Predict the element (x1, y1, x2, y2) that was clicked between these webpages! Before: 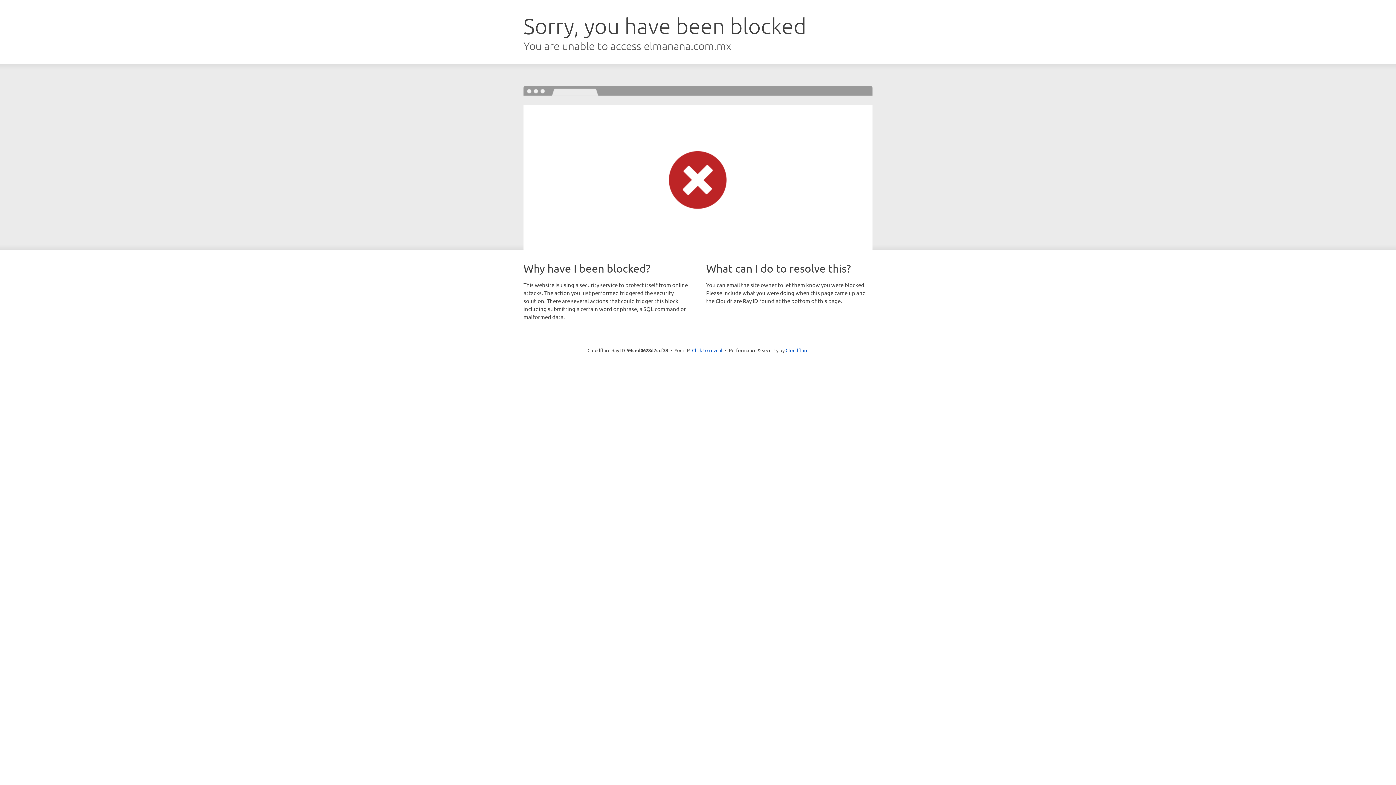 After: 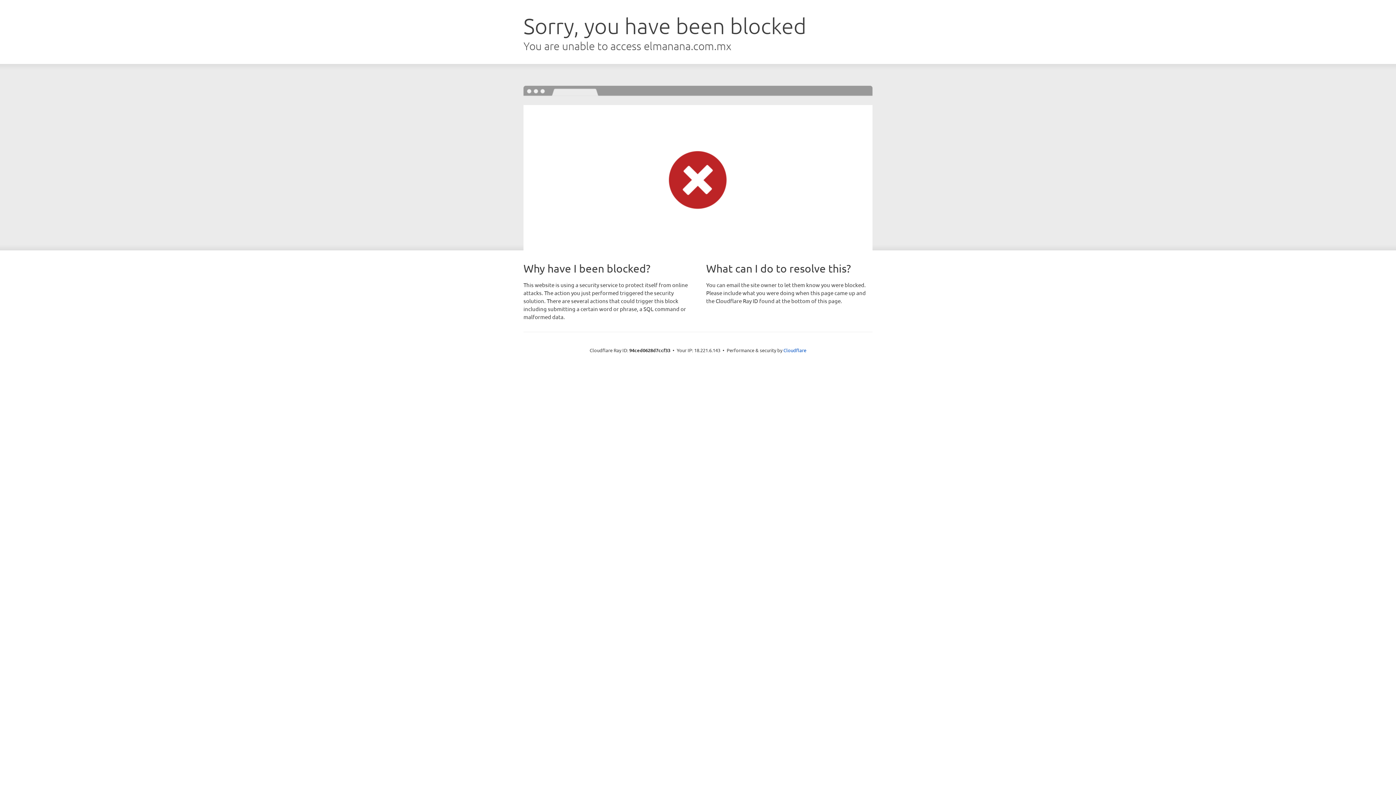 Action: label: Click to reveal bbox: (692, 346, 722, 353)